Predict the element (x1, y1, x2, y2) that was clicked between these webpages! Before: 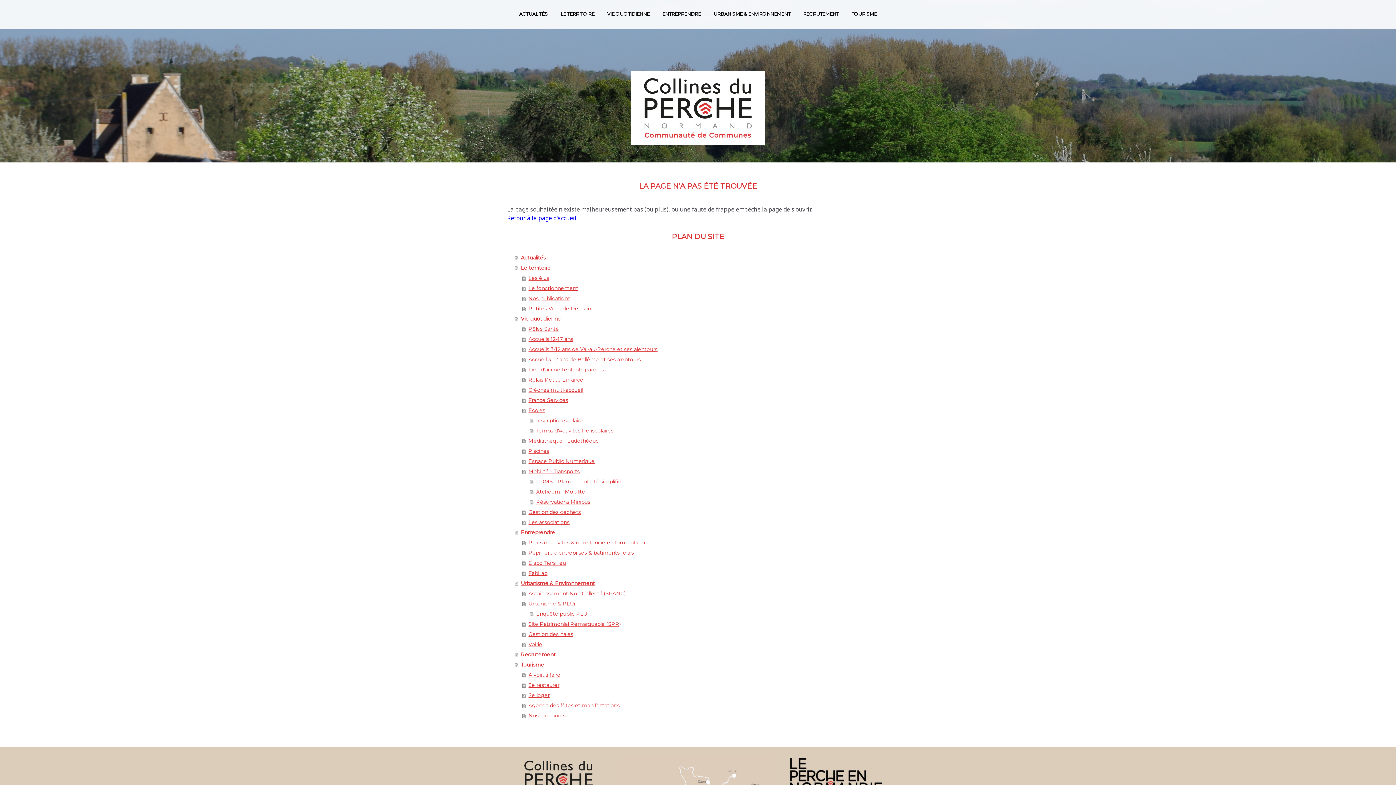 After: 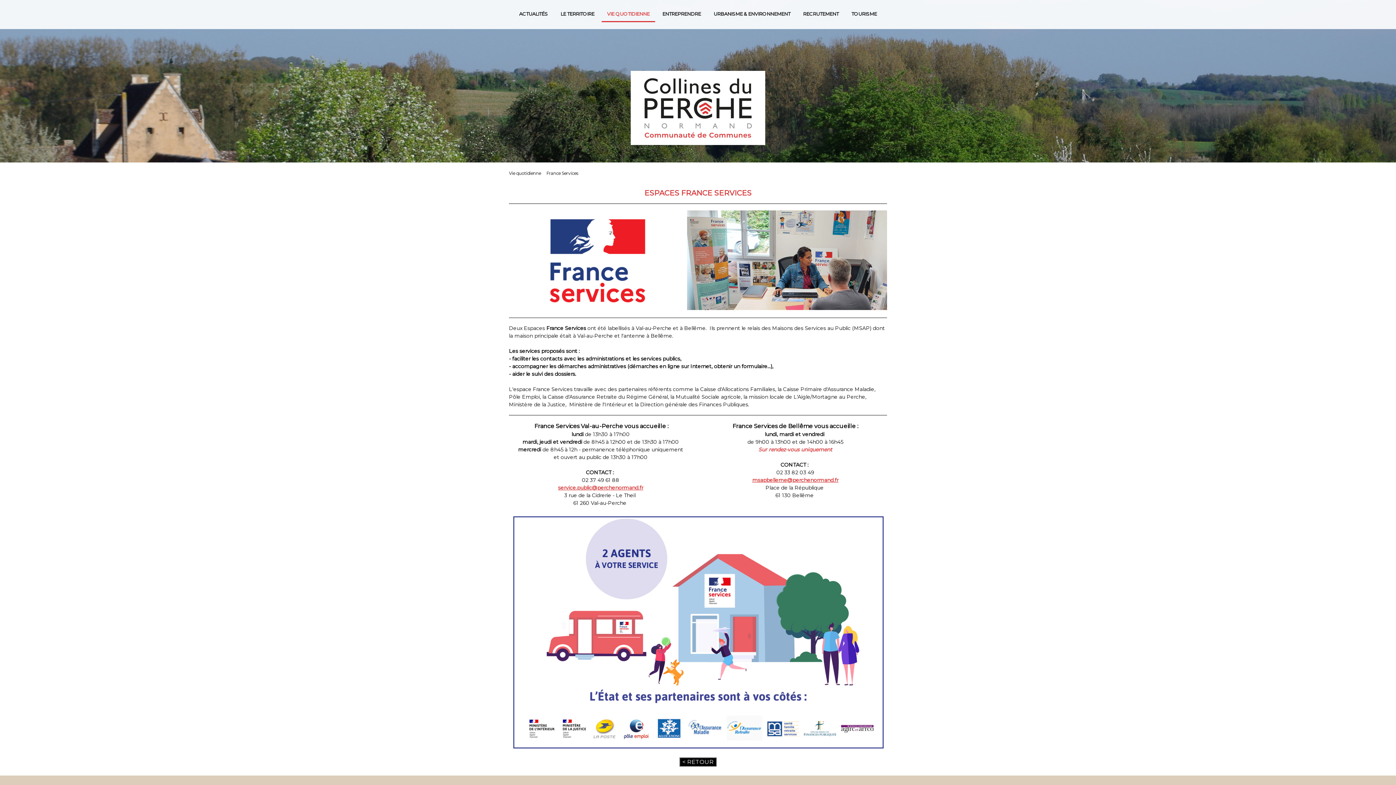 Action: bbox: (522, 395, 889, 405) label: France Services